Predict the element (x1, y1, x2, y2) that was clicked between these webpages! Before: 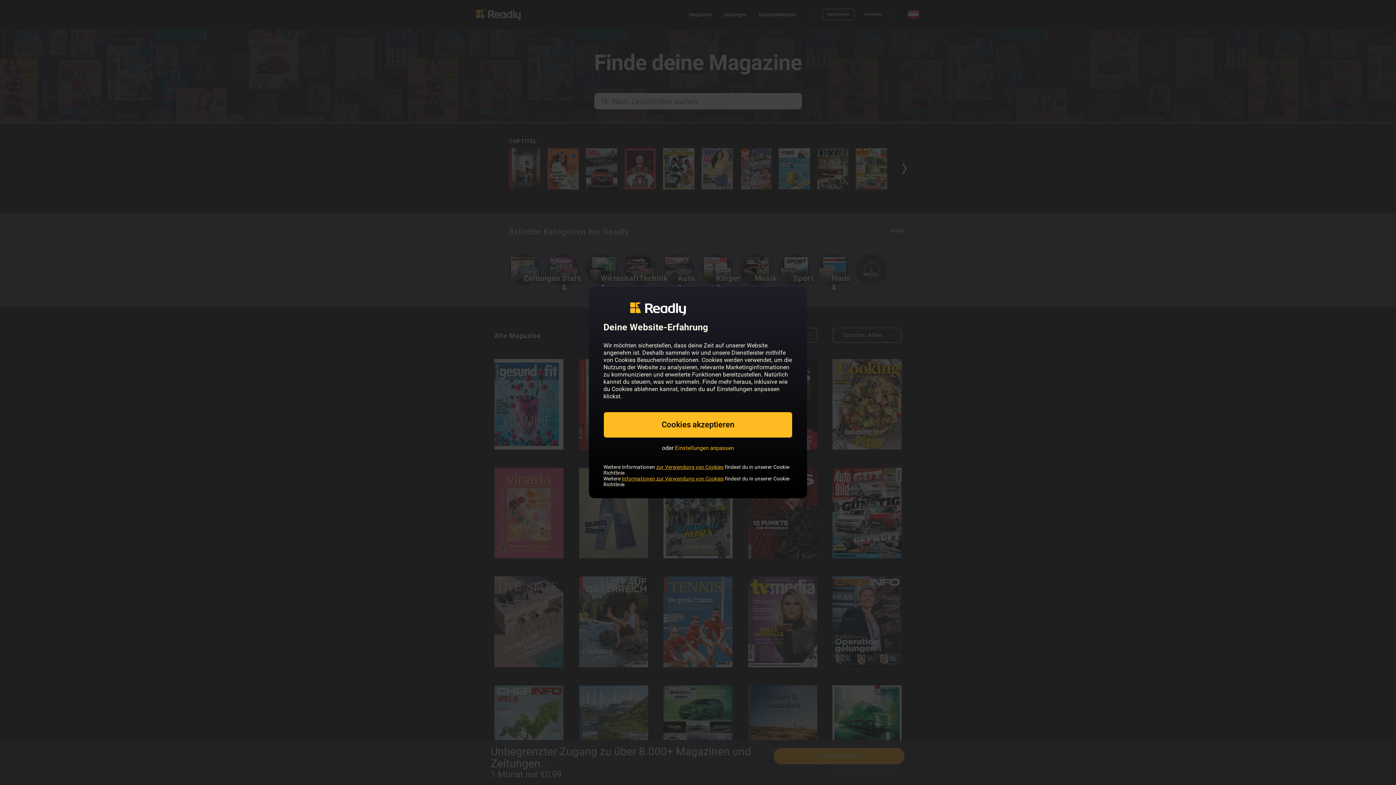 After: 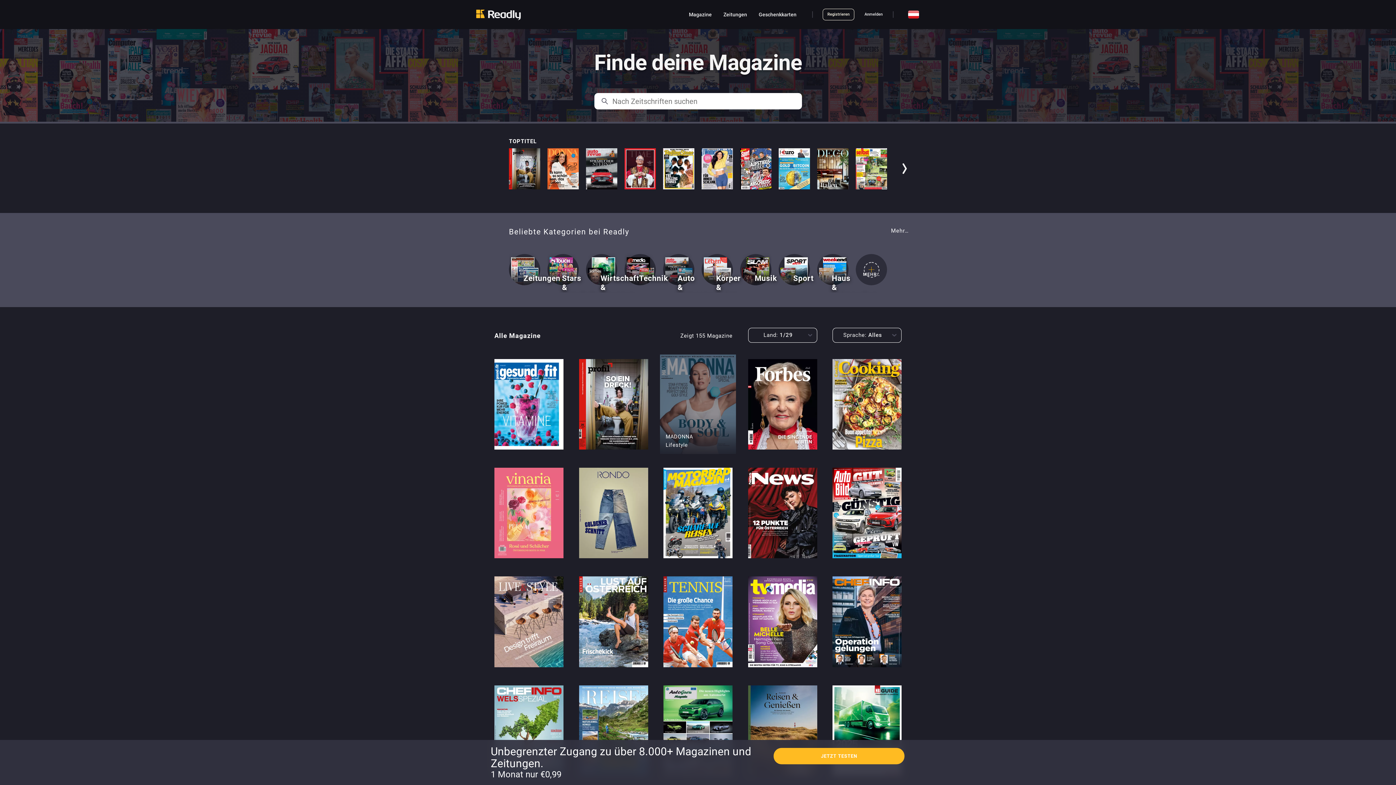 Action: bbox: (603, 412, 792, 438) label: Cookies akzeptieren